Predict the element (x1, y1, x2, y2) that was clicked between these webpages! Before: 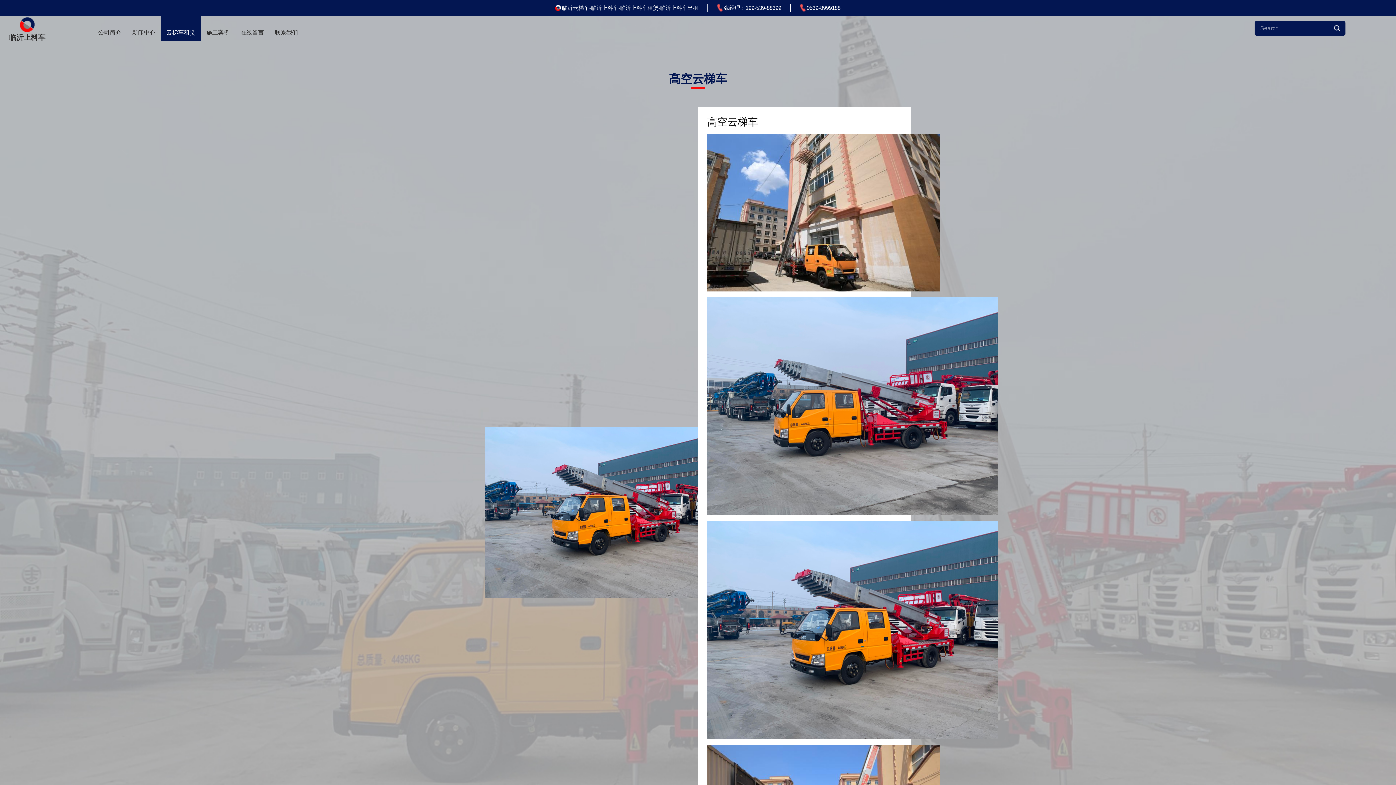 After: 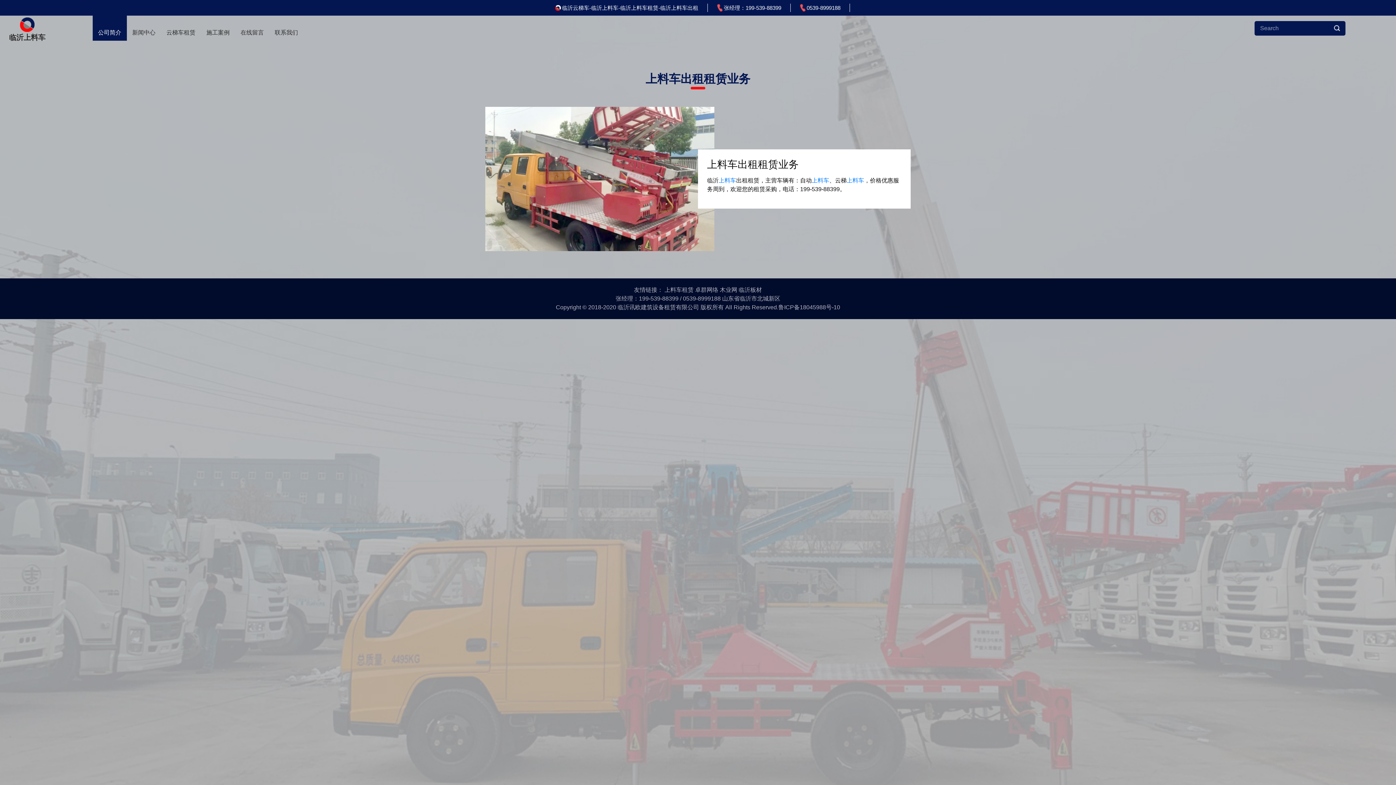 Action: bbox: (92, 15, 126, 40) label: 公司简介
(CURRENT)